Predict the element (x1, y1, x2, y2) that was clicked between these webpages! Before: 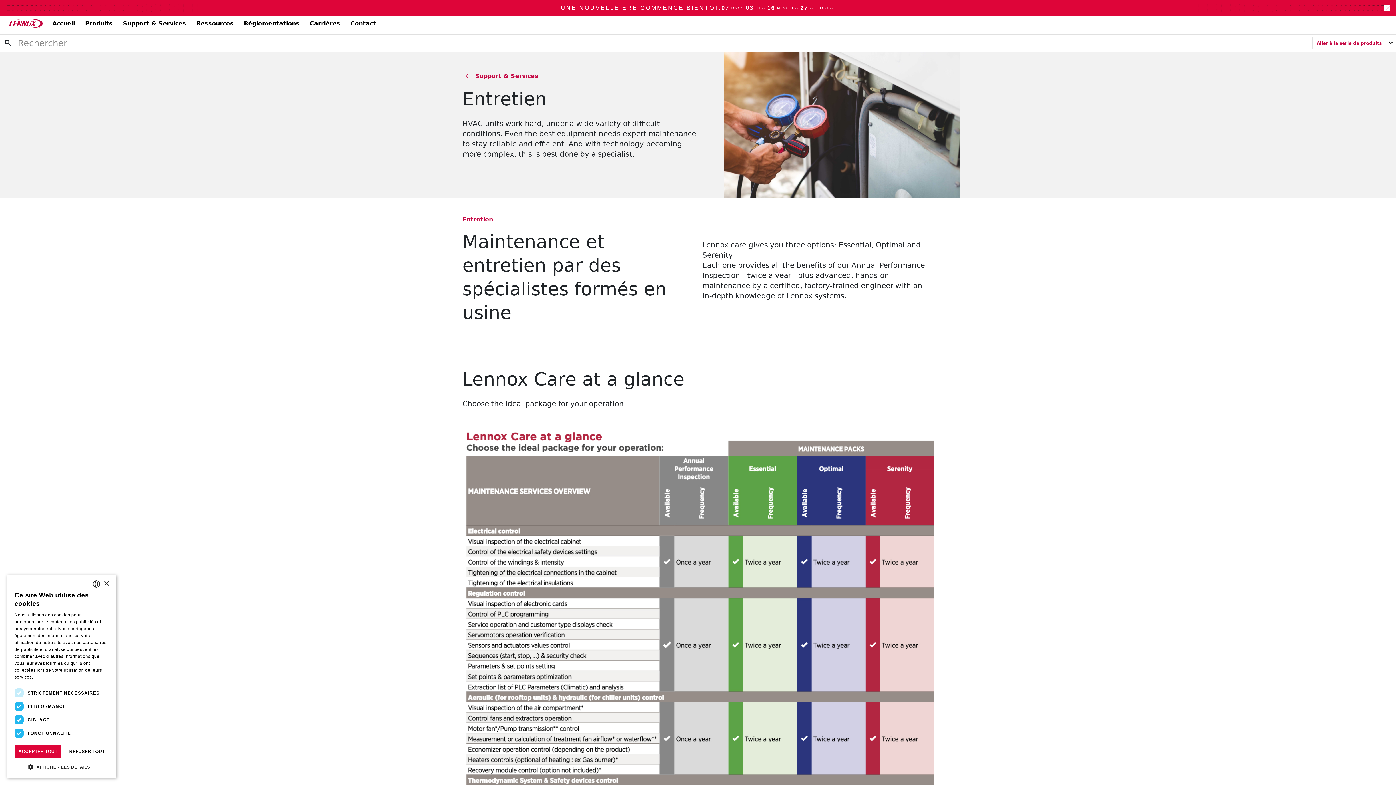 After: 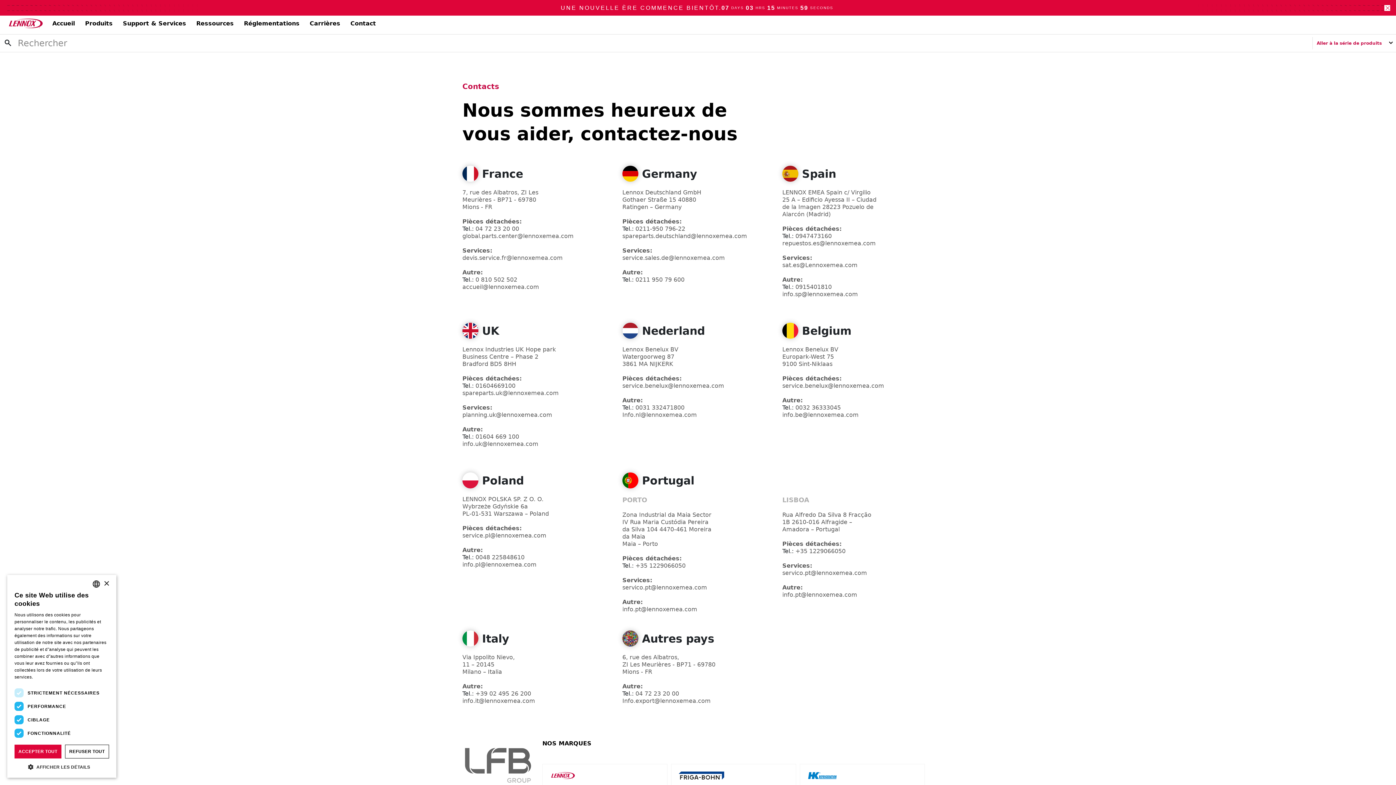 Action: bbox: (345, 17, 381, 29) label: Contact